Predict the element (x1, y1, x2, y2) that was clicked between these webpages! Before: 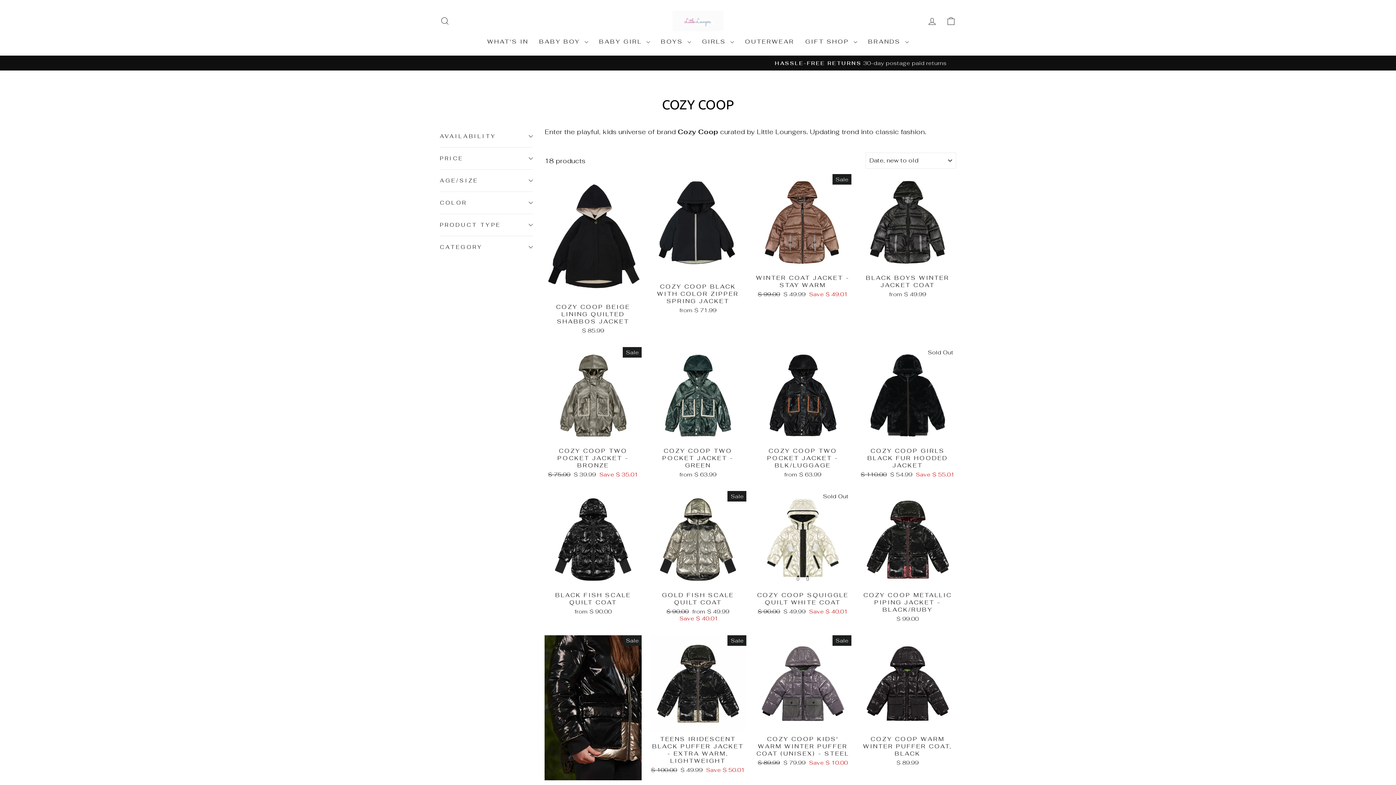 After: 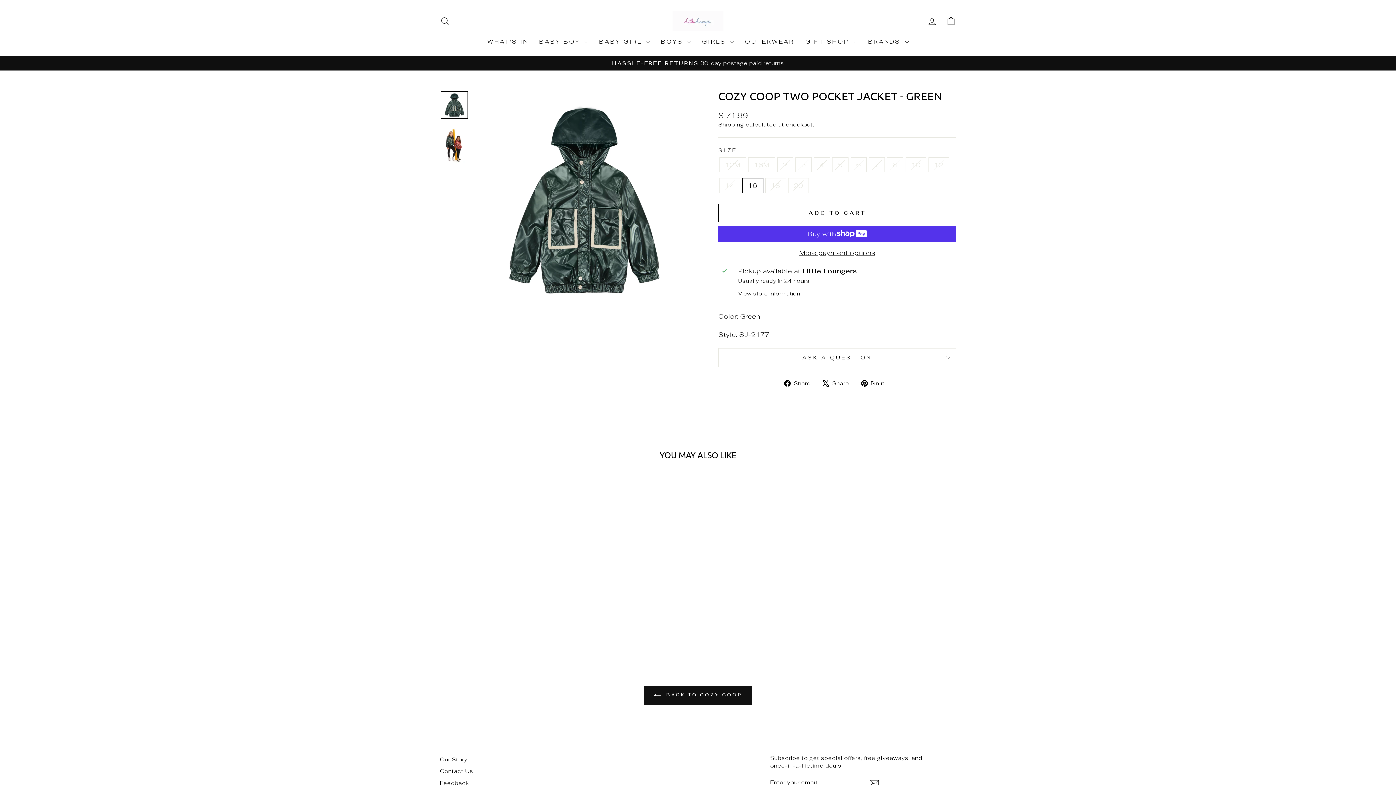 Action: bbox: (649, 444, 746, 480) label: COZY COOP TWO POCKET JACKET - GREEN
from $ 63.99